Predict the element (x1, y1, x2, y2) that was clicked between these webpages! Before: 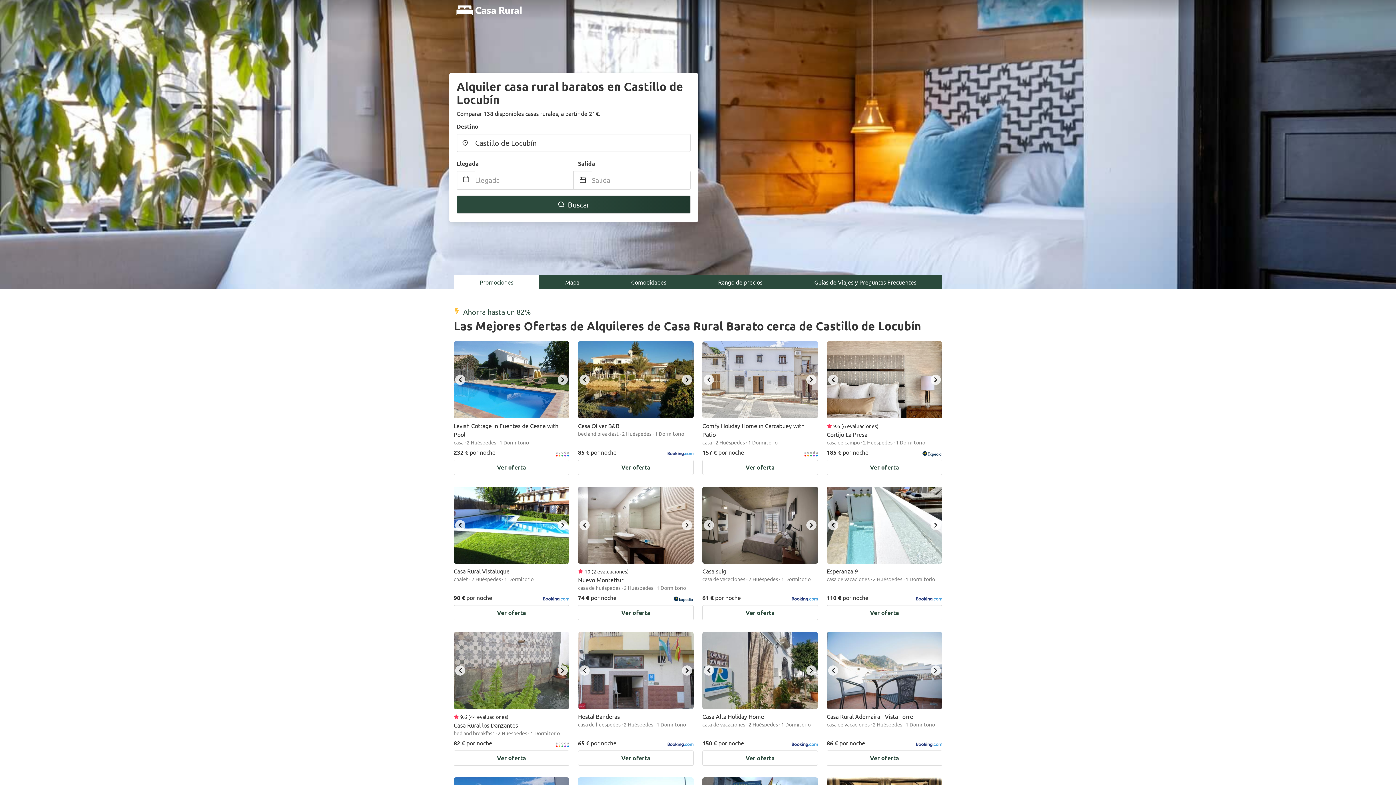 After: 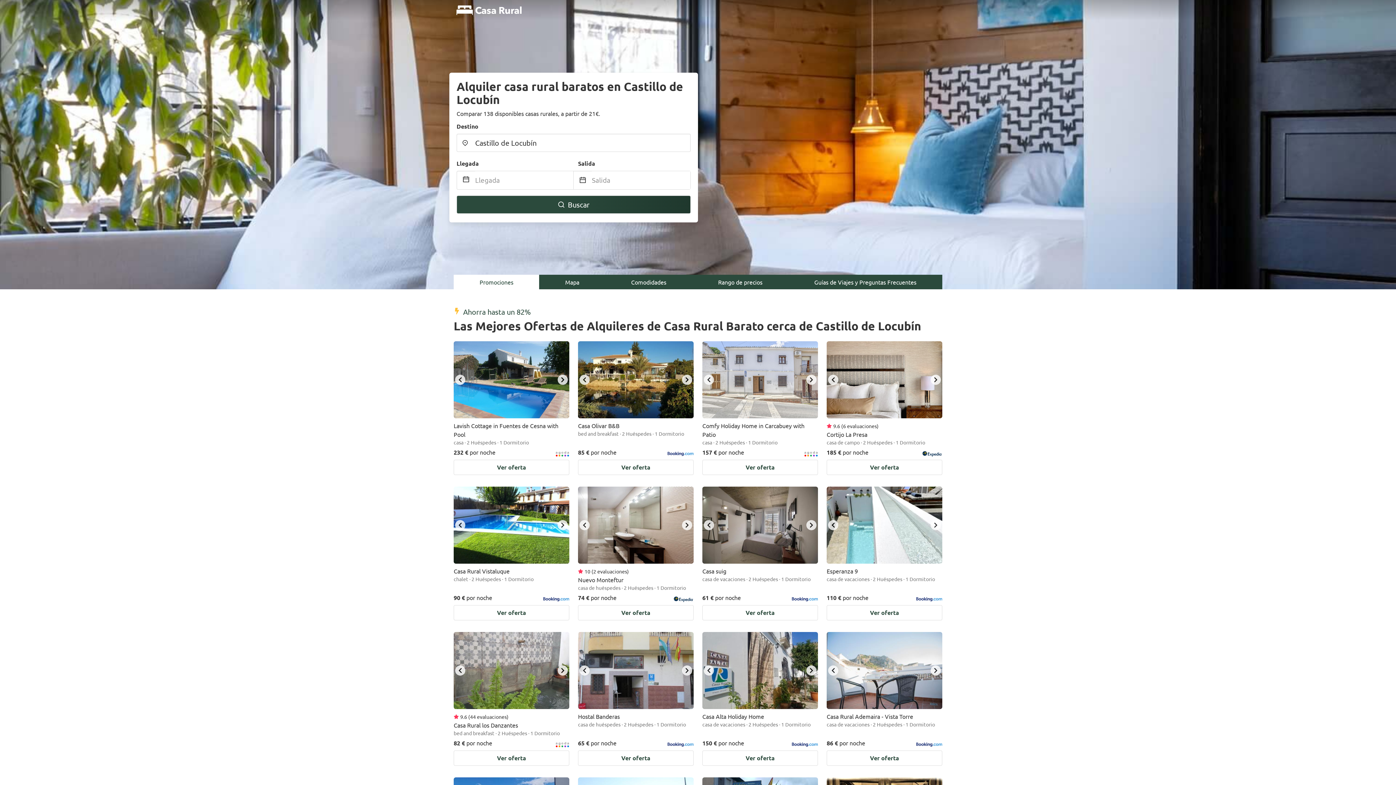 Action: label: Promociones bbox: (453, 274, 539, 289)